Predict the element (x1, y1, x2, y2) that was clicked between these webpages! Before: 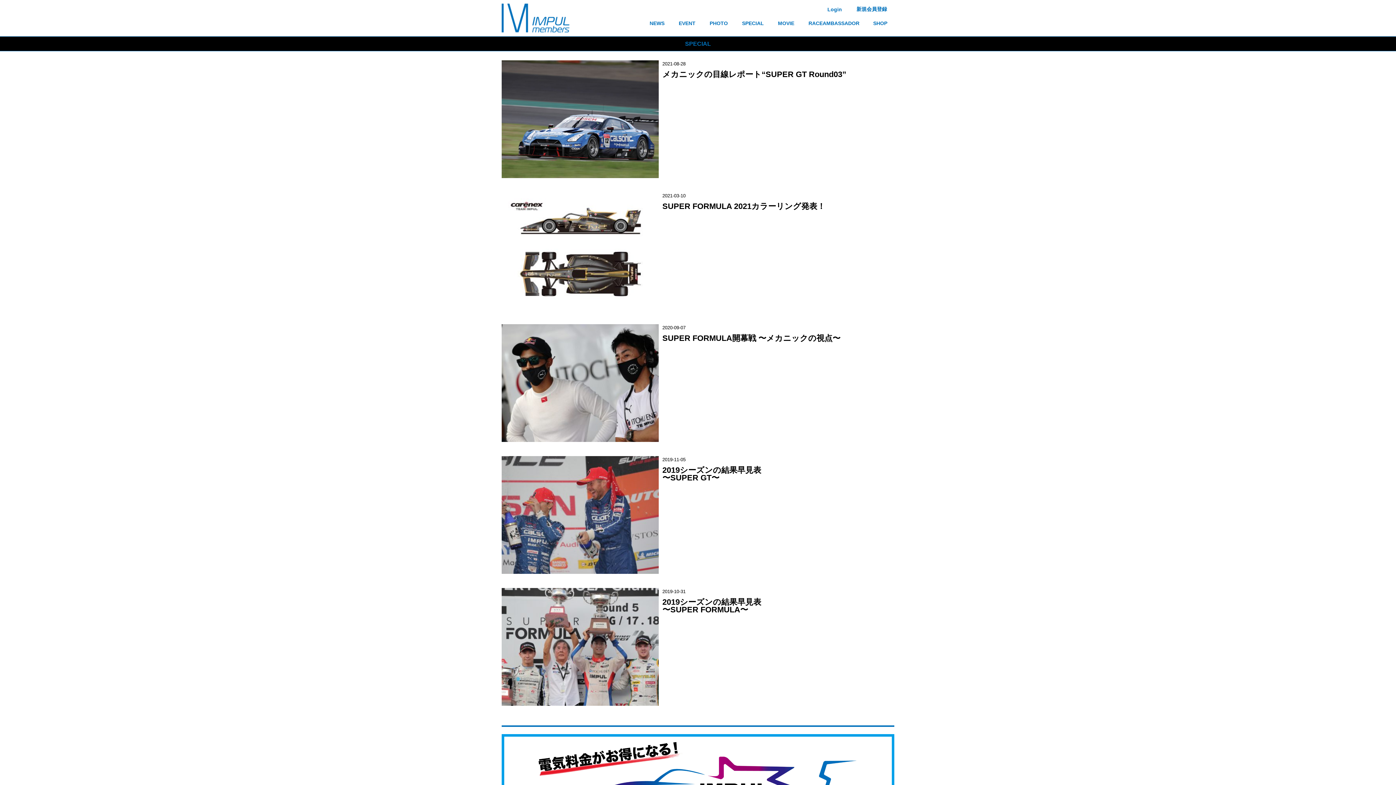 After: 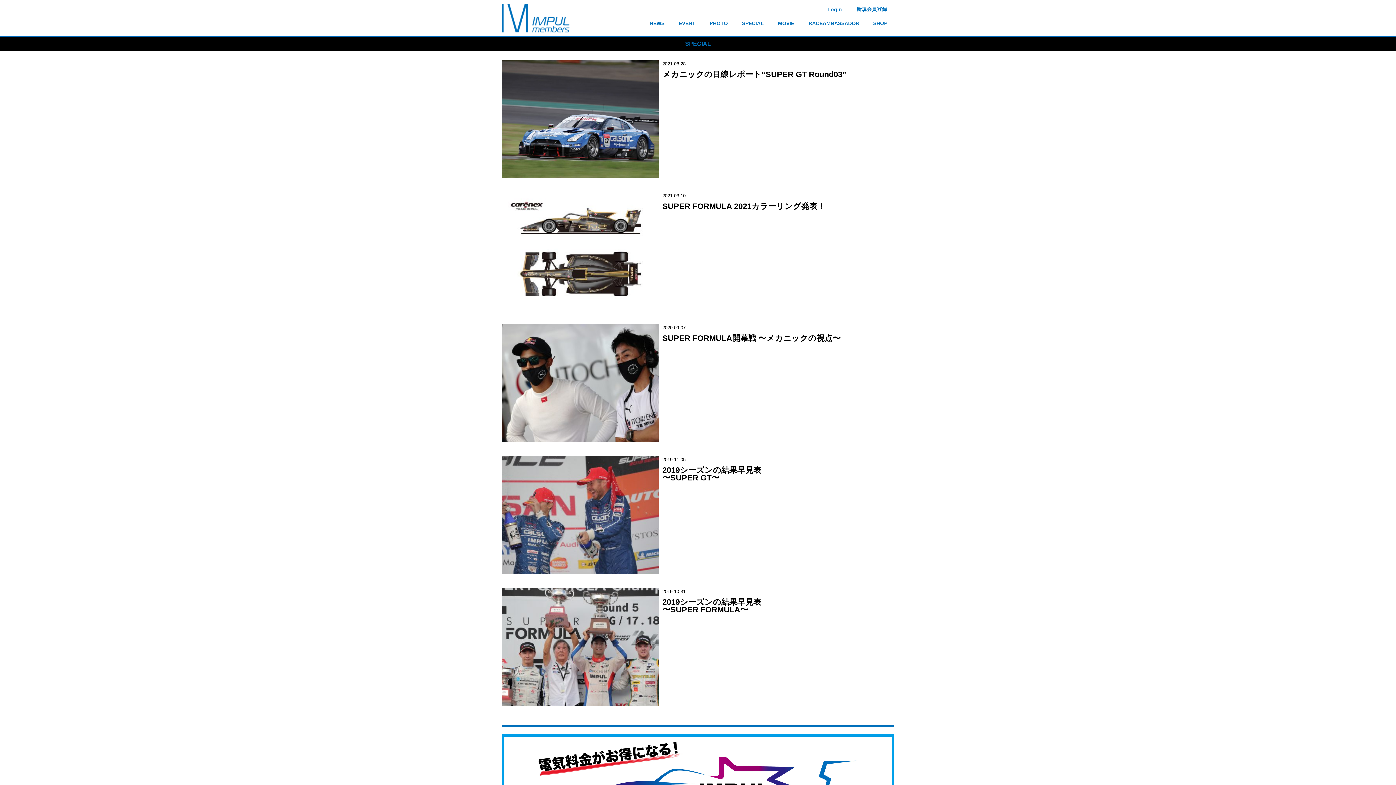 Action: label: SUPER FORMULA開幕戦 〜メカニックの視点〜 bbox: (662, 334, 890, 342)